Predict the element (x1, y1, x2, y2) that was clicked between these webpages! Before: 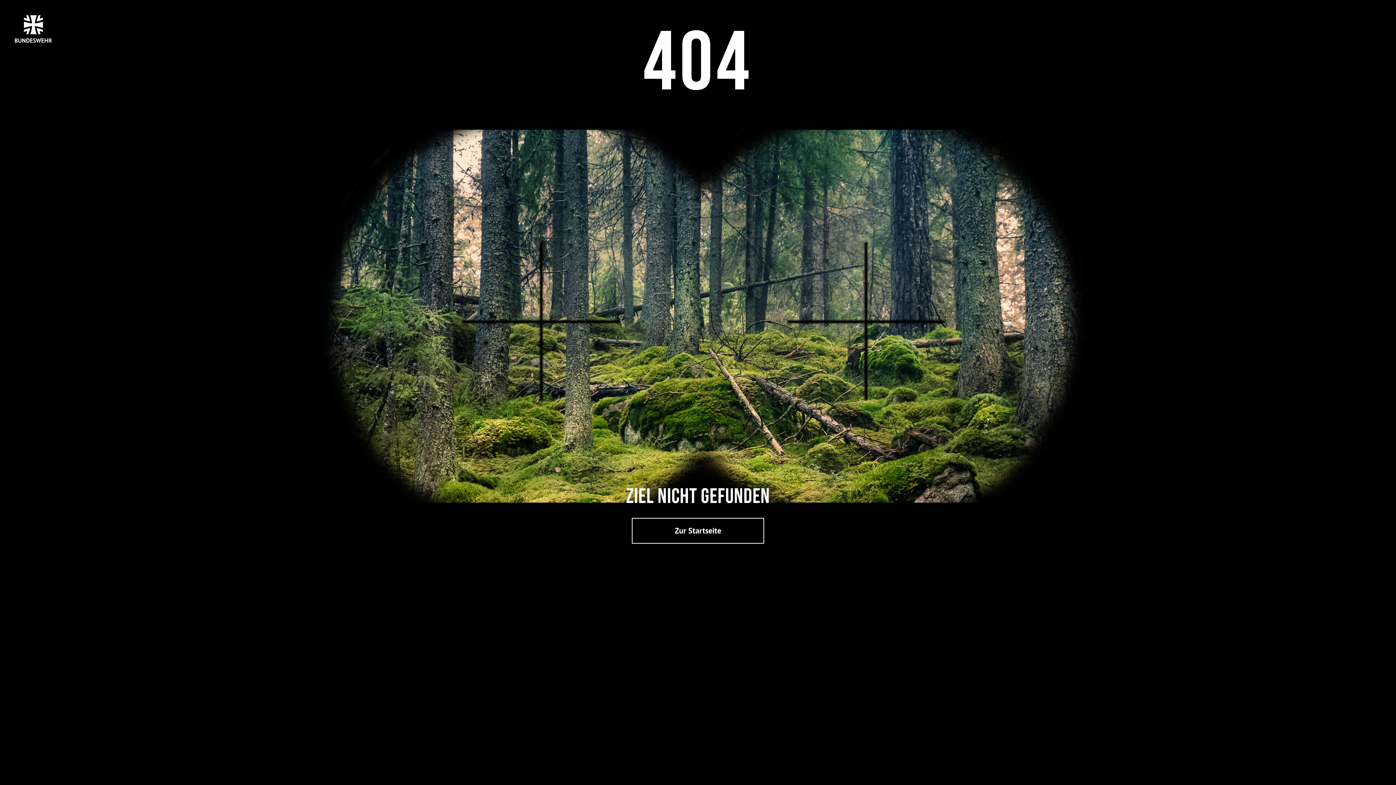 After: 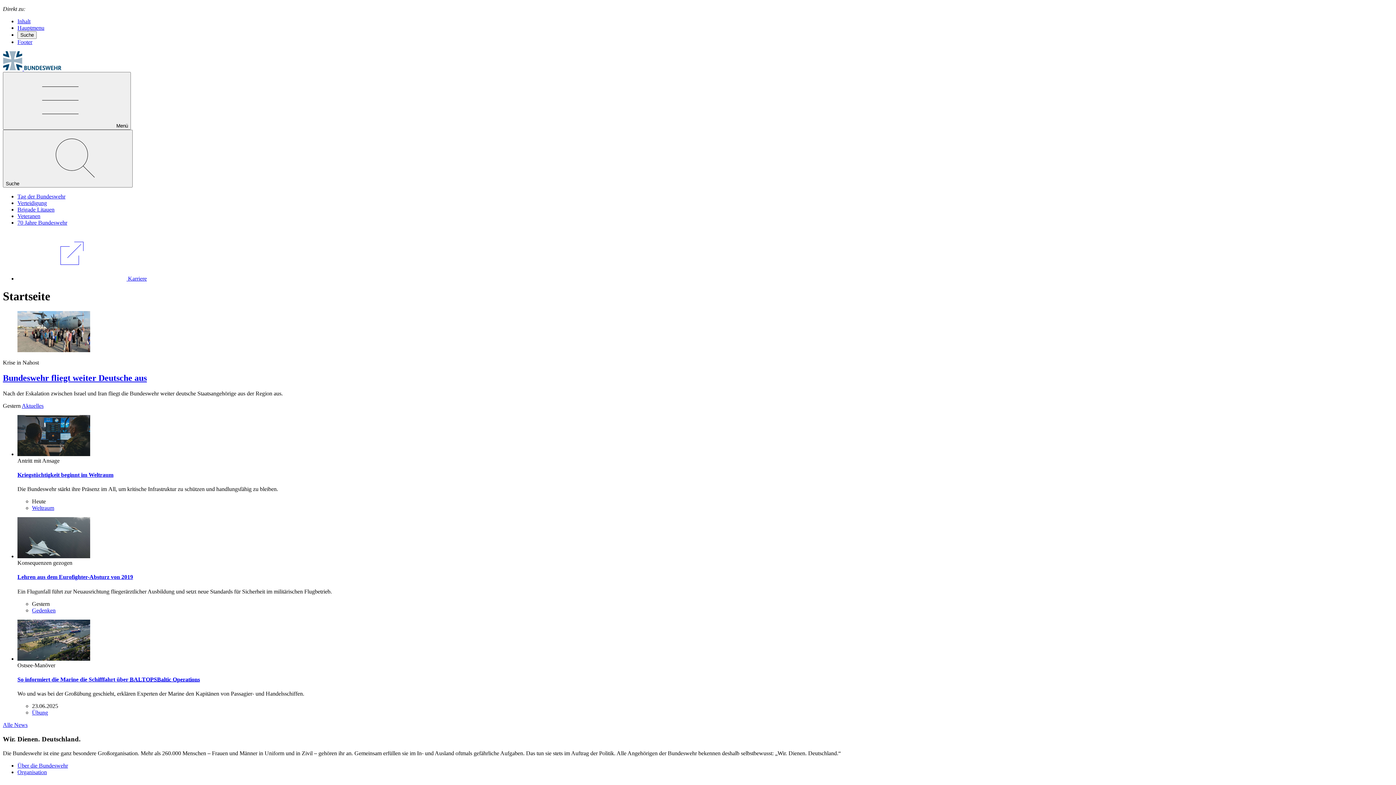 Action: label: Zur Startseite bbox: (632, 518, 764, 544)